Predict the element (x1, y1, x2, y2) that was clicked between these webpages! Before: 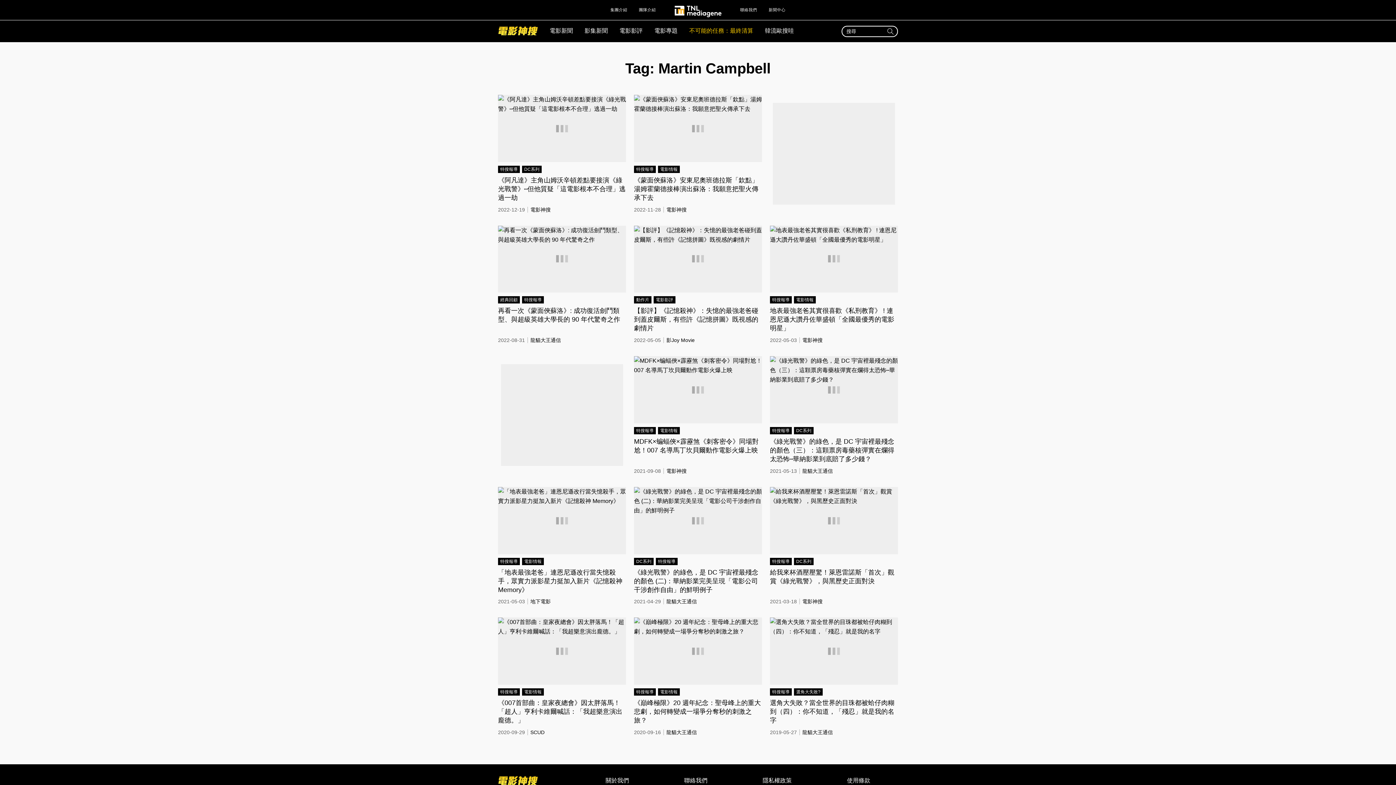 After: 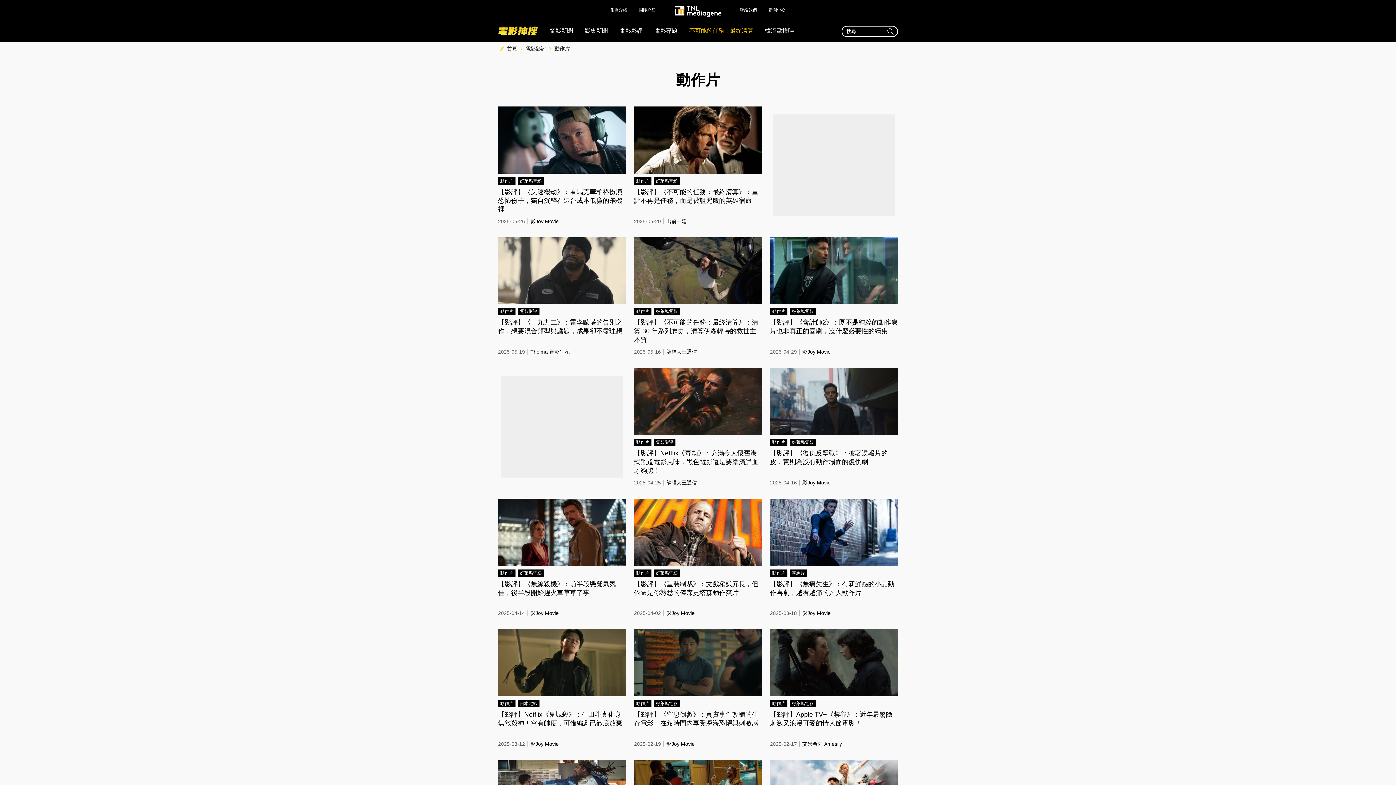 Action: label: 動作片 bbox: (634, 296, 651, 303)